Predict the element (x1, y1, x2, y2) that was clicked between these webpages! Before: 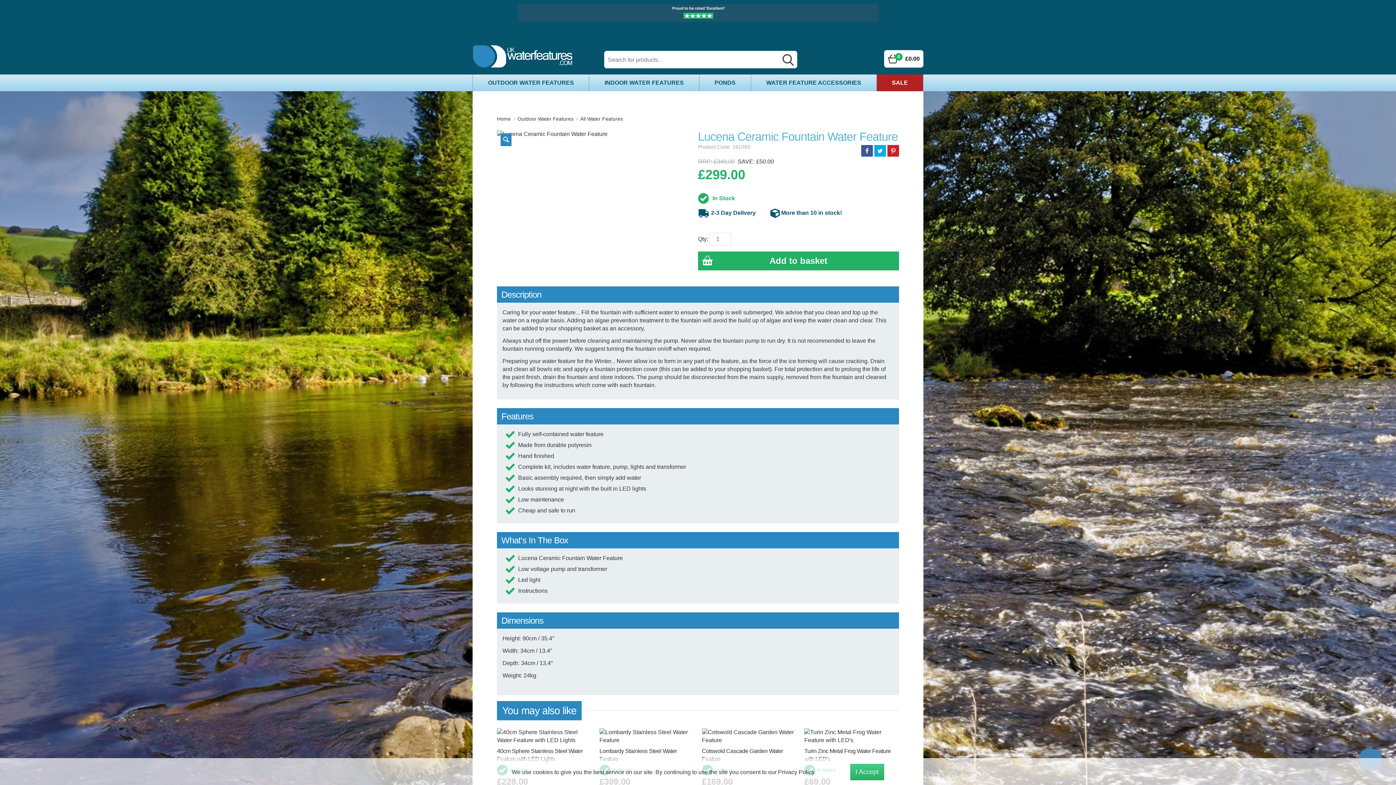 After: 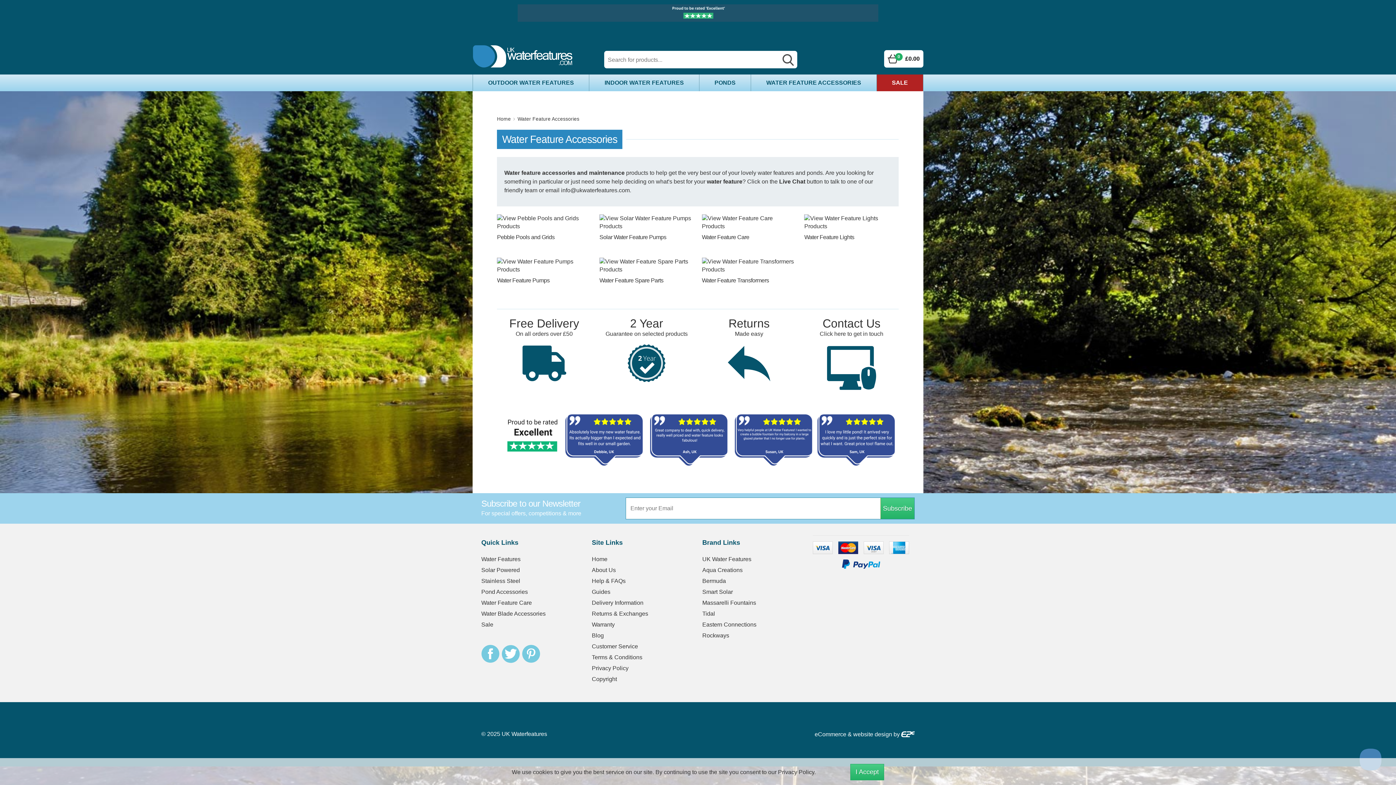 Action: label: WATER FEATURE ACCESSORIES bbox: (750, 74, 876, 91)